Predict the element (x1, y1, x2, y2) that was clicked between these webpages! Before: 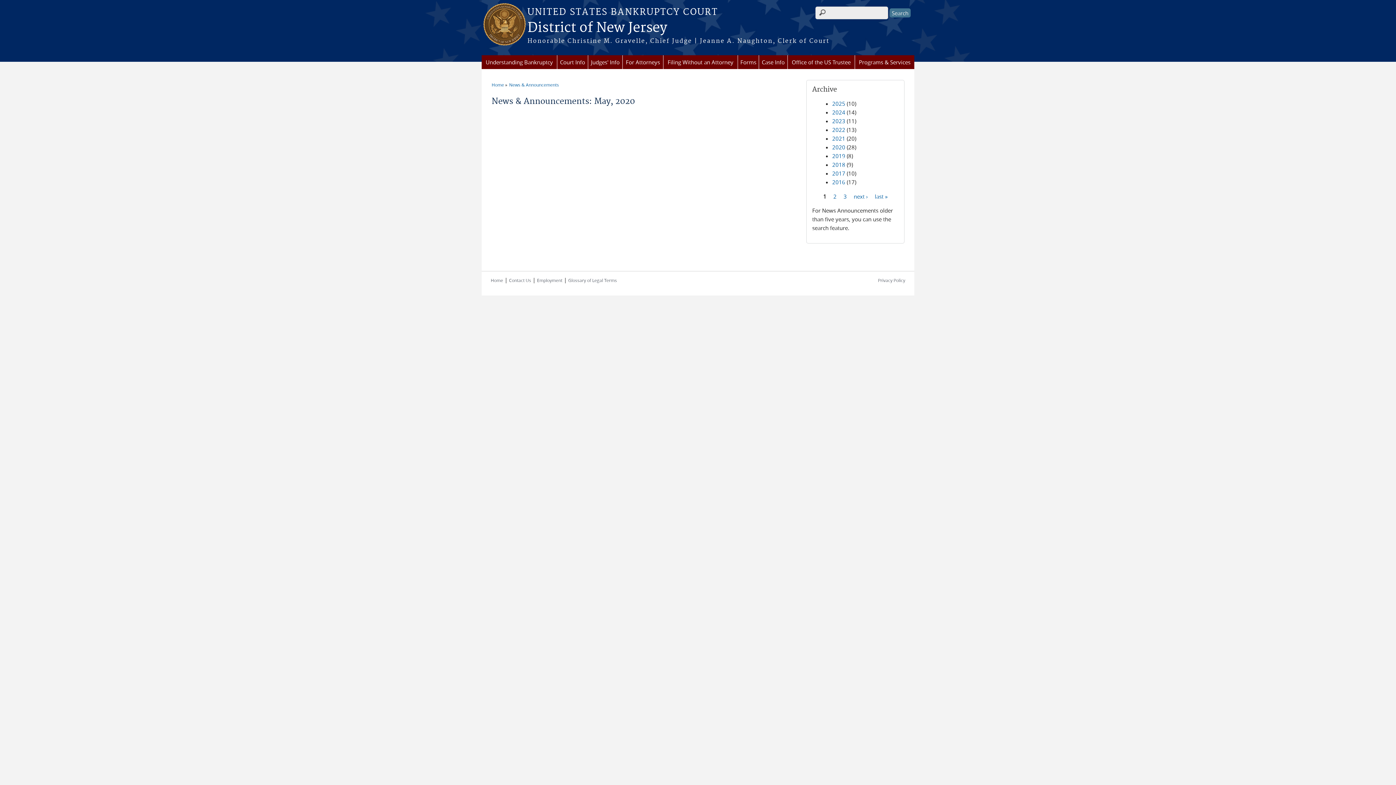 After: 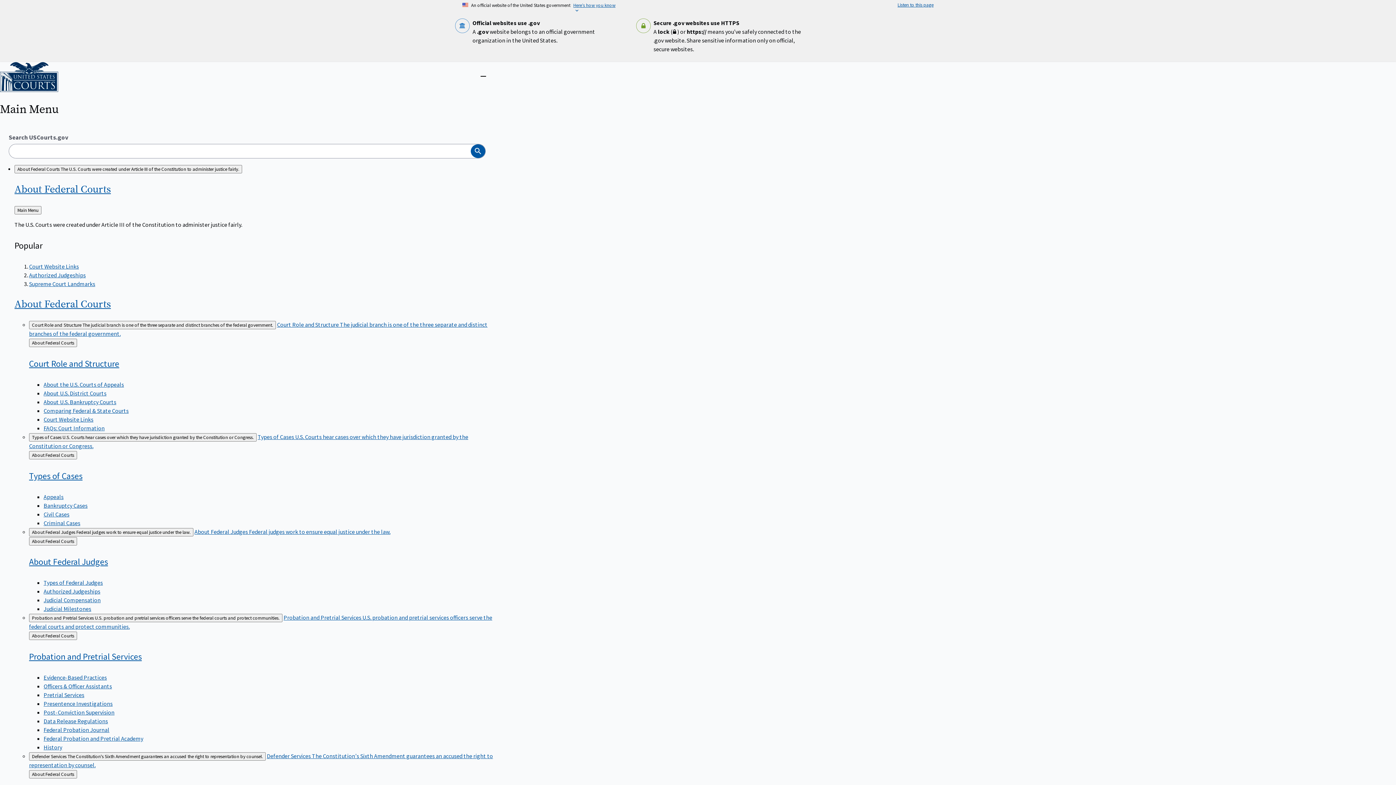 Action: bbox: (568, 277, 617, 283) label: Glossary of Legal Terms